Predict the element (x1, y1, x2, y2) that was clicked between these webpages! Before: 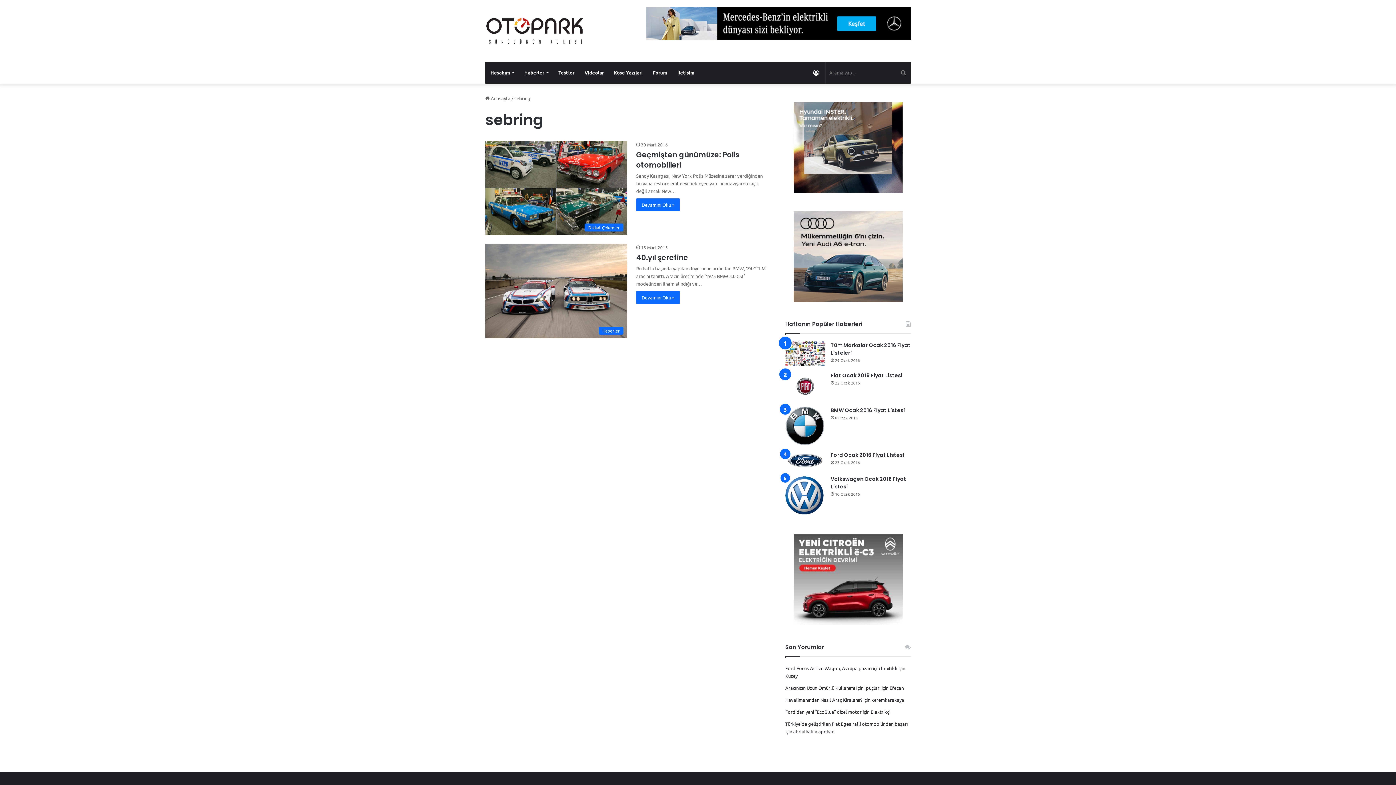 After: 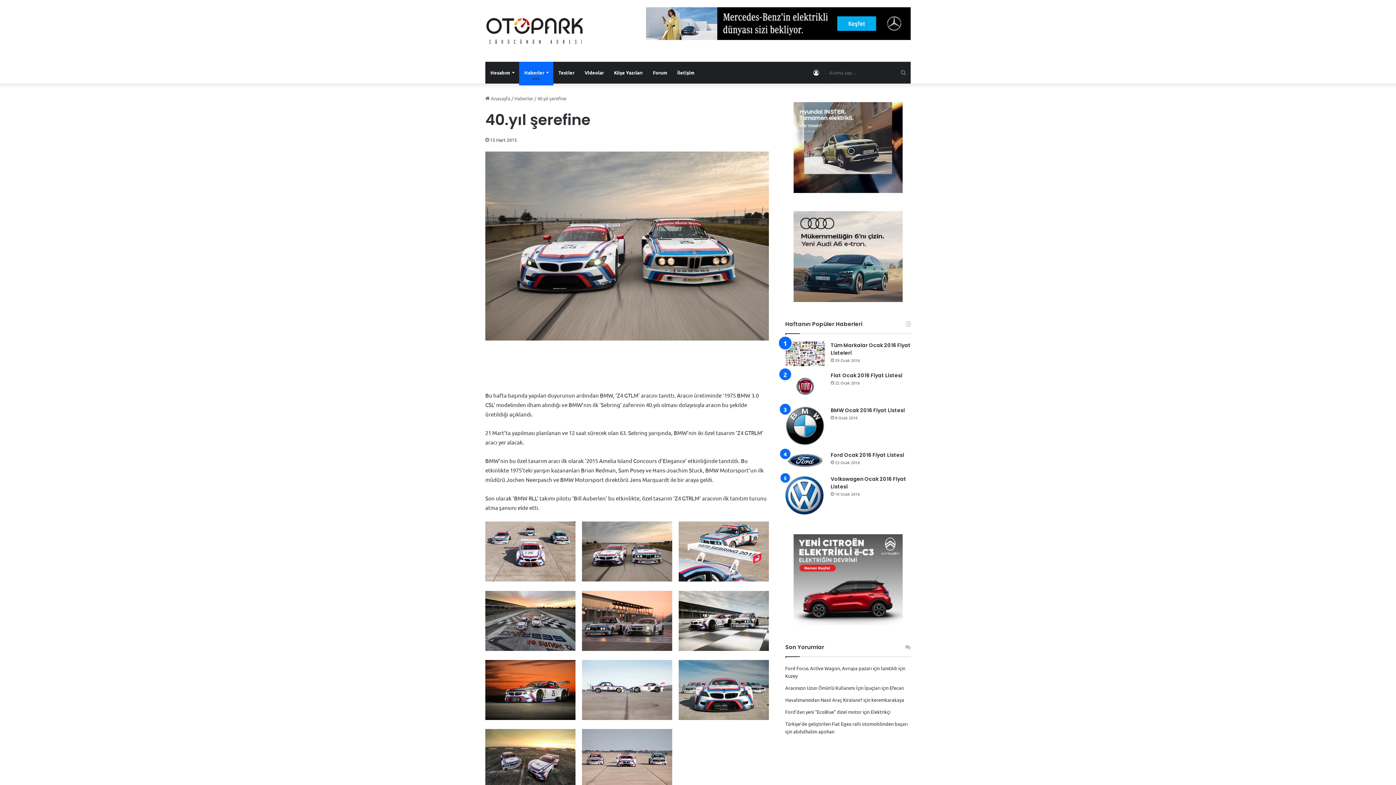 Action: label: 40.yıl şerefine bbox: (636, 252, 688, 262)